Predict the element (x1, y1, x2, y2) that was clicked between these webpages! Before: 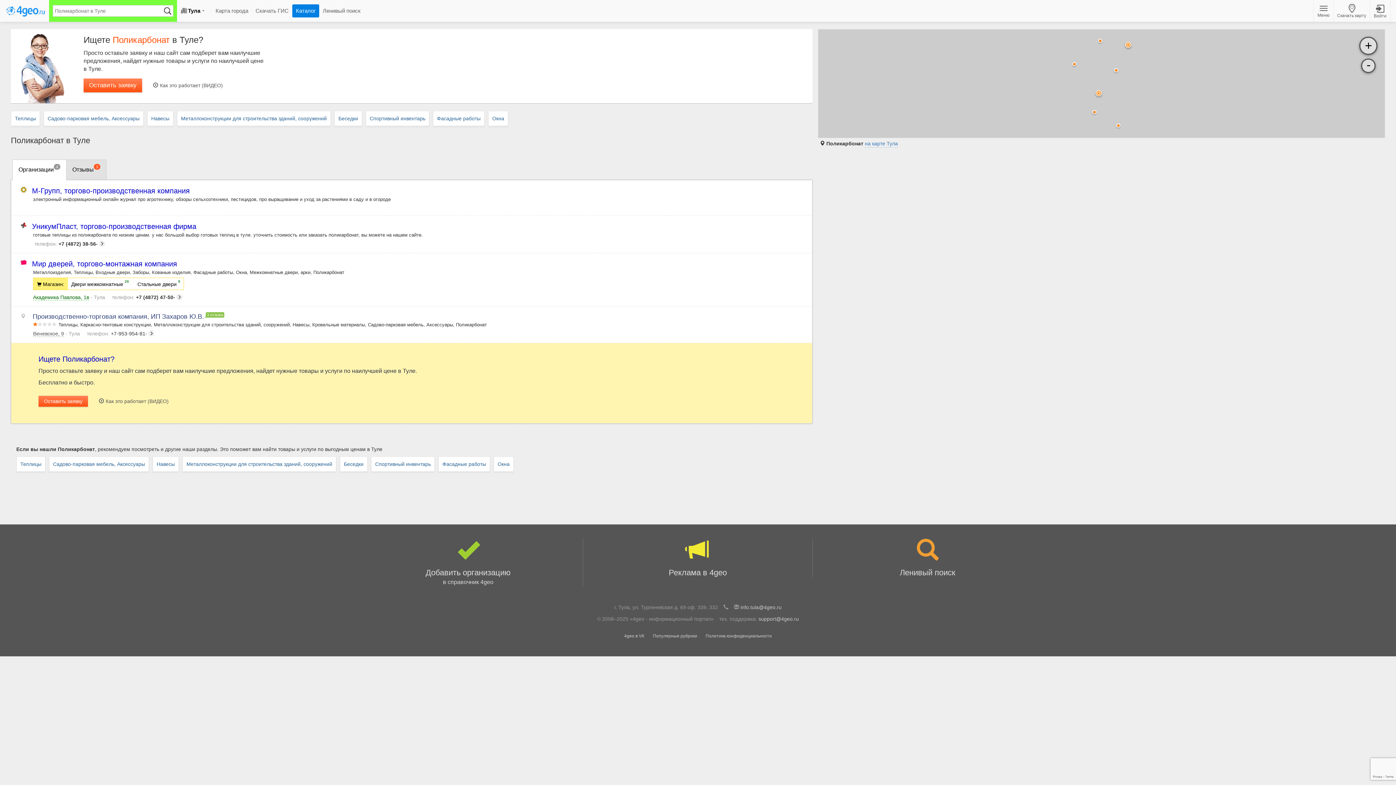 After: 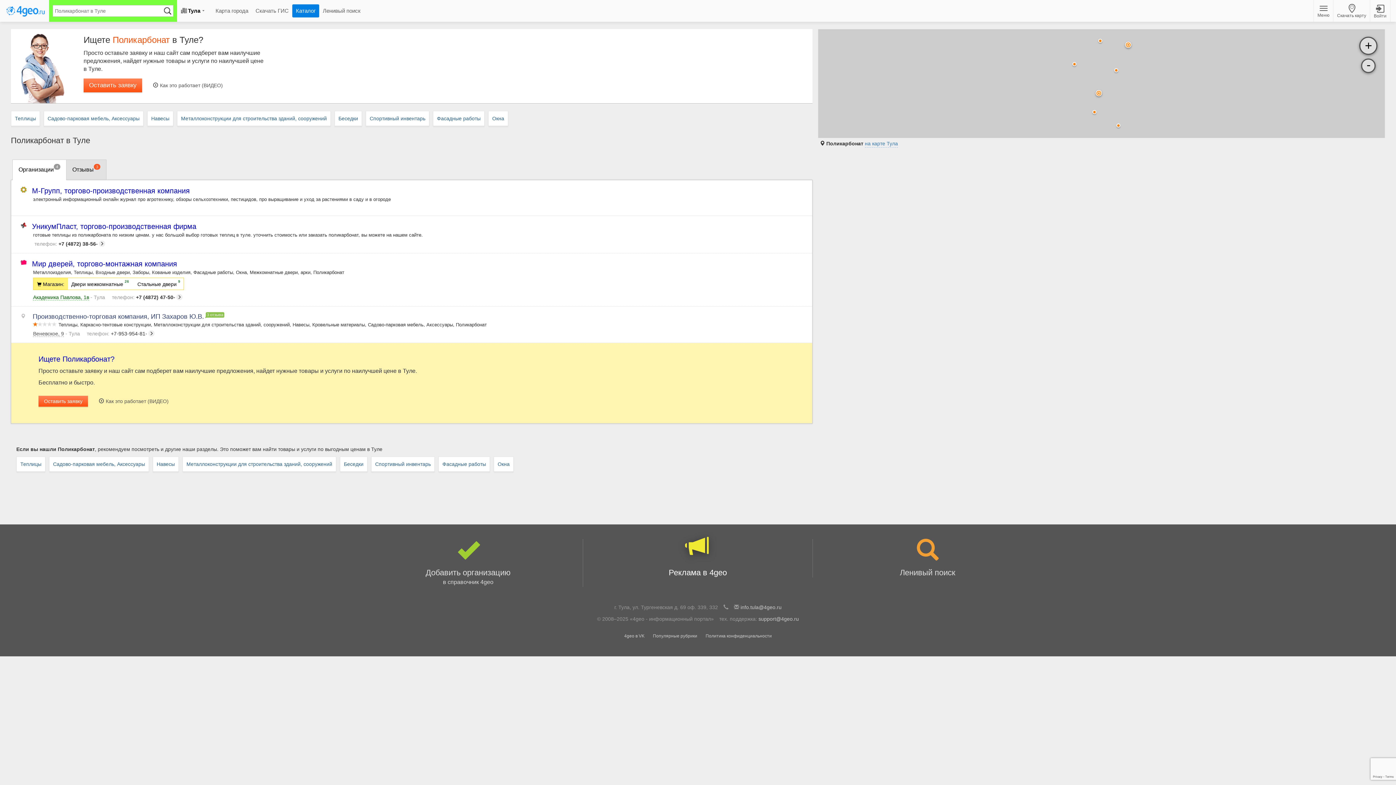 Action: bbox: (588, 539, 807, 577) label: Реклама в 4geo